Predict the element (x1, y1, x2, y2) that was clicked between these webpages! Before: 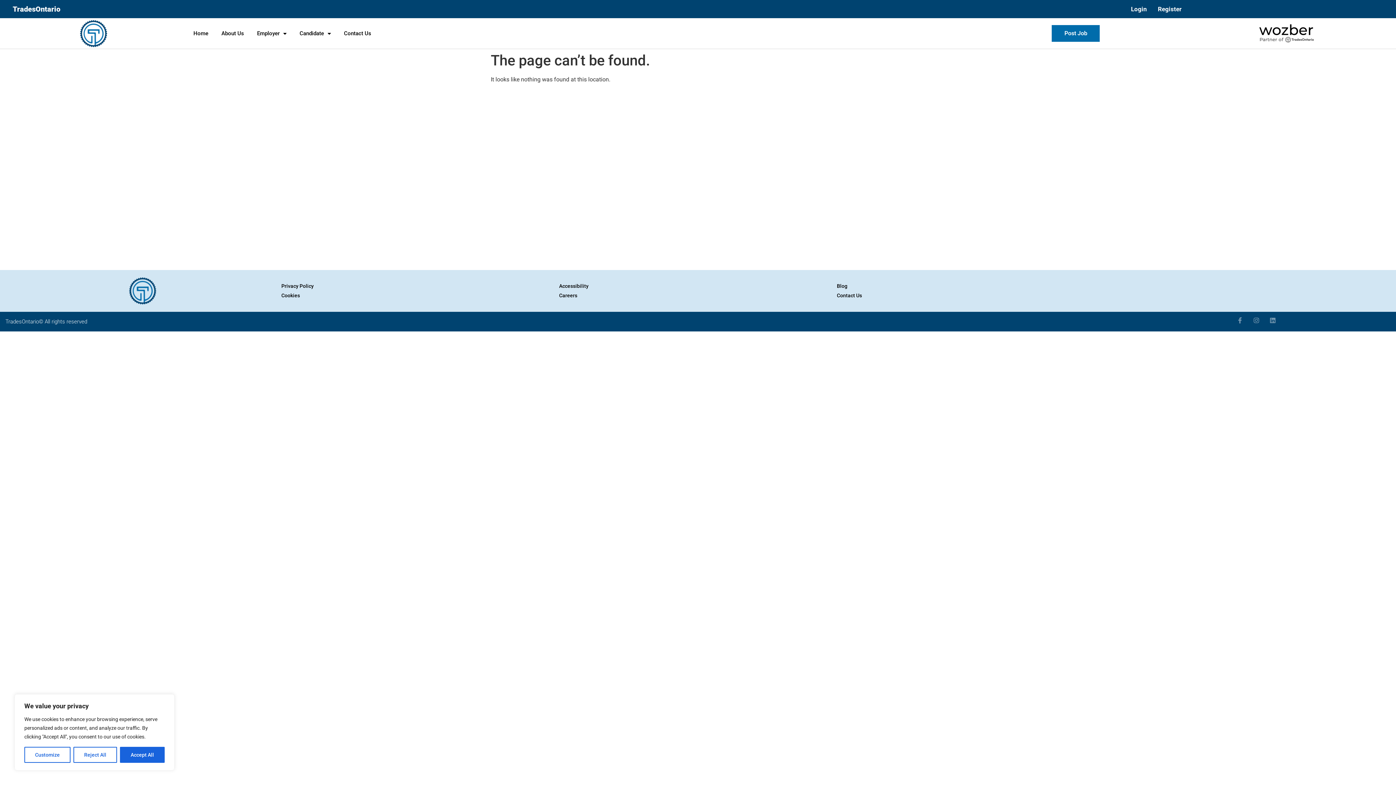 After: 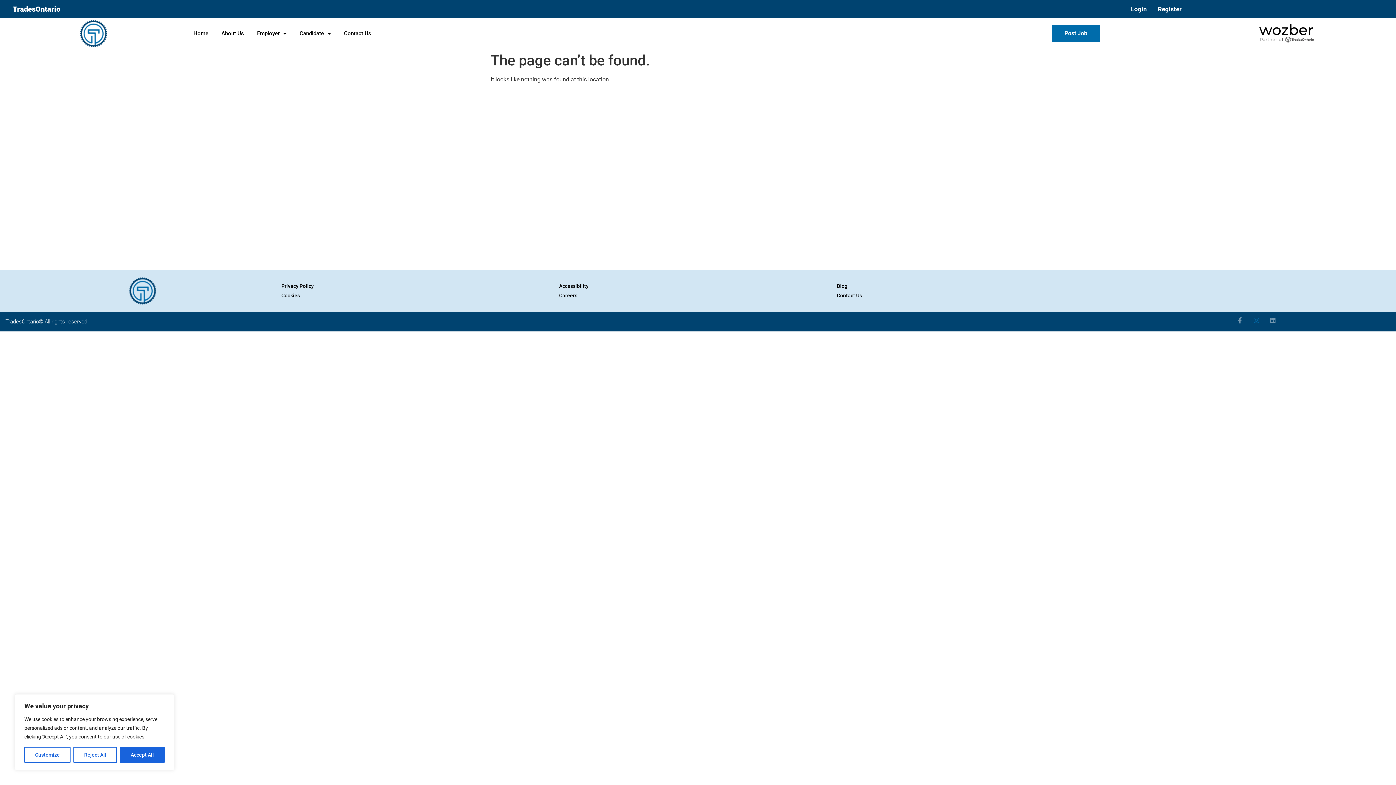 Action: bbox: (1253, 317, 1259, 323) label: Instagram